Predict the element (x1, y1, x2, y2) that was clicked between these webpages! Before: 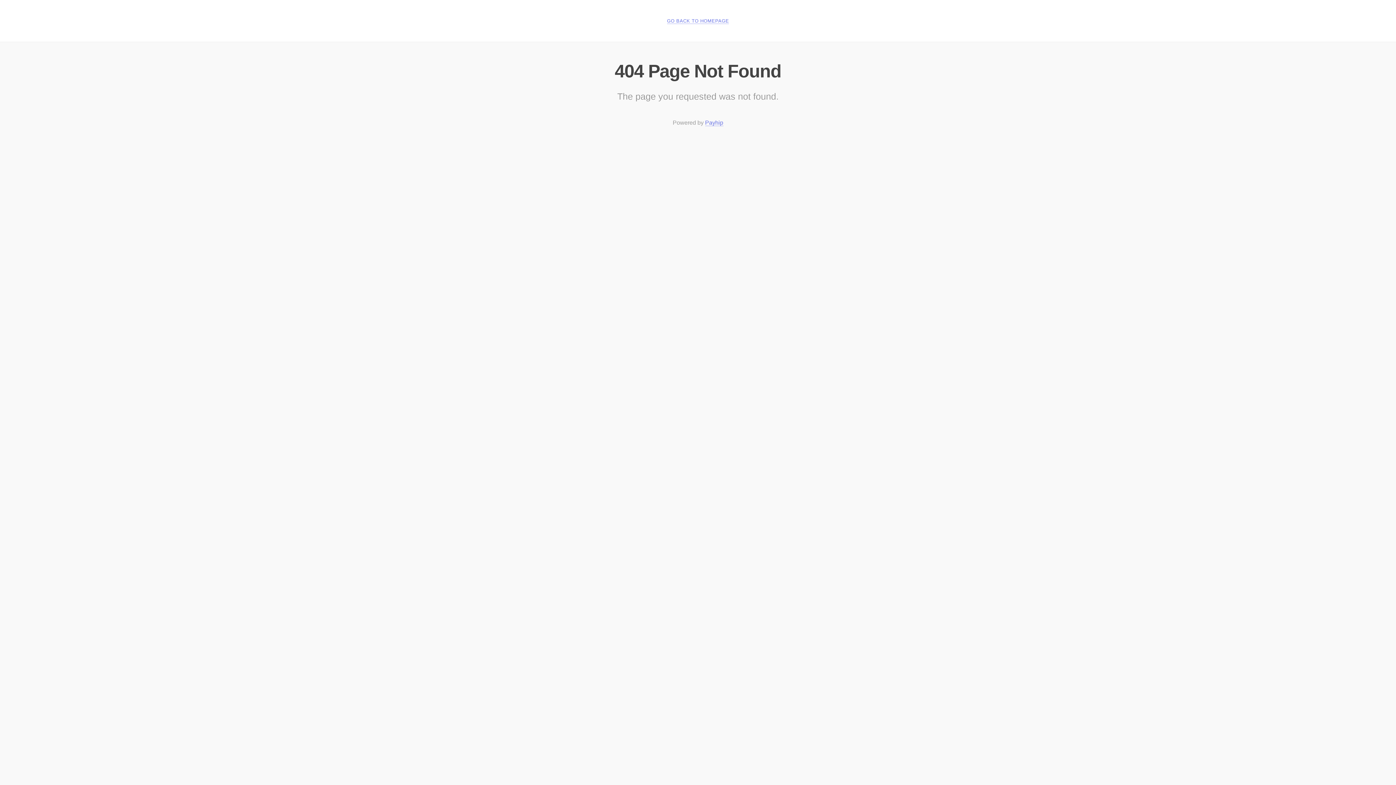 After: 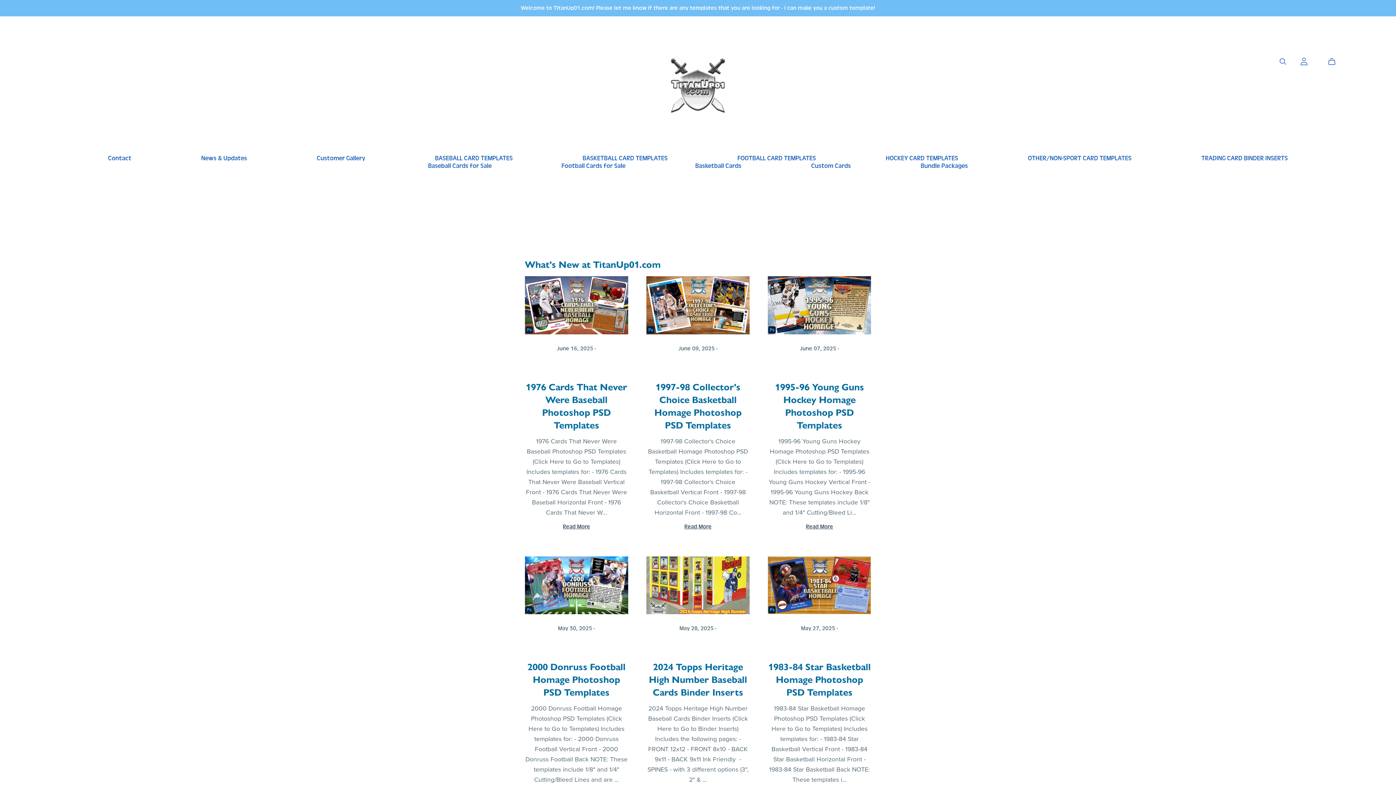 Action: label: GO BACK TO HOMEPAGE bbox: (667, 18, 729, 24)